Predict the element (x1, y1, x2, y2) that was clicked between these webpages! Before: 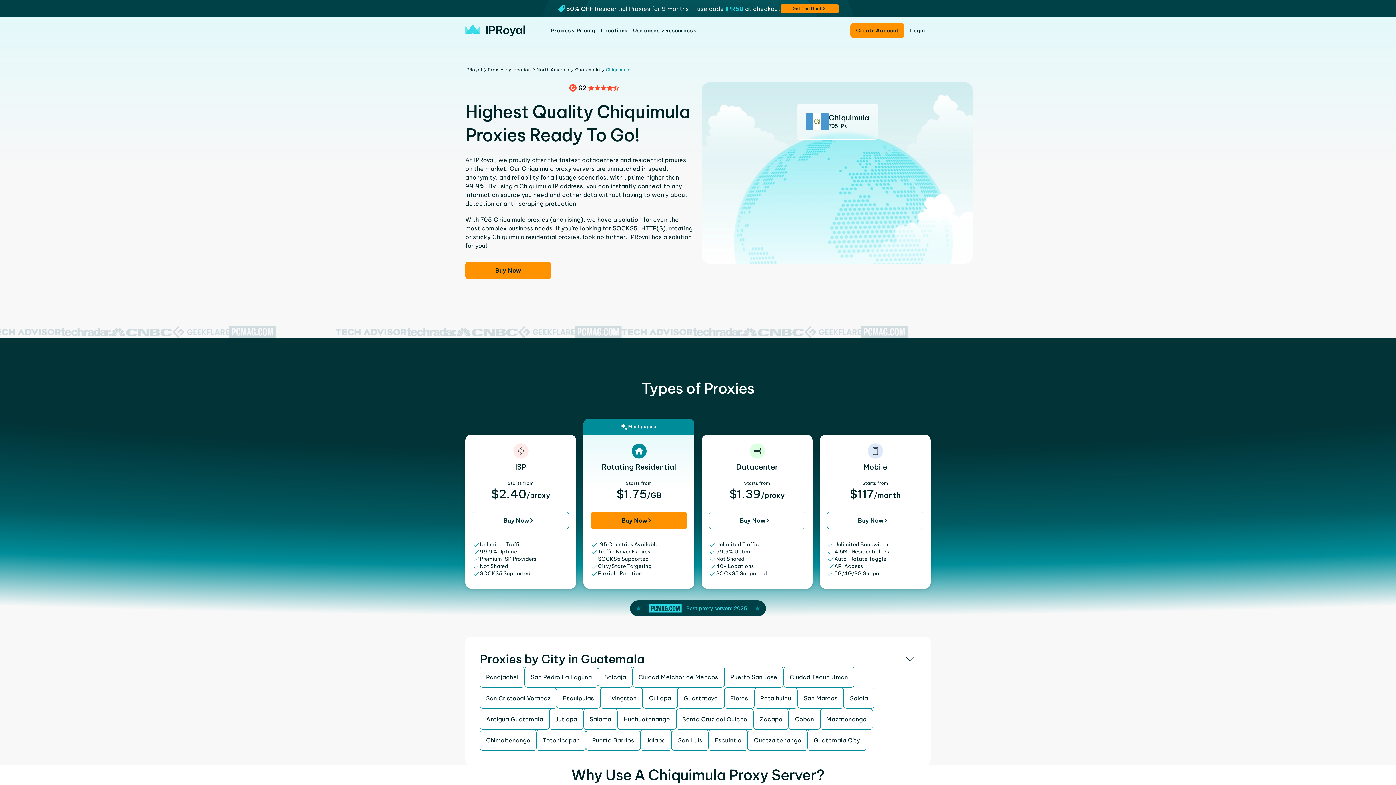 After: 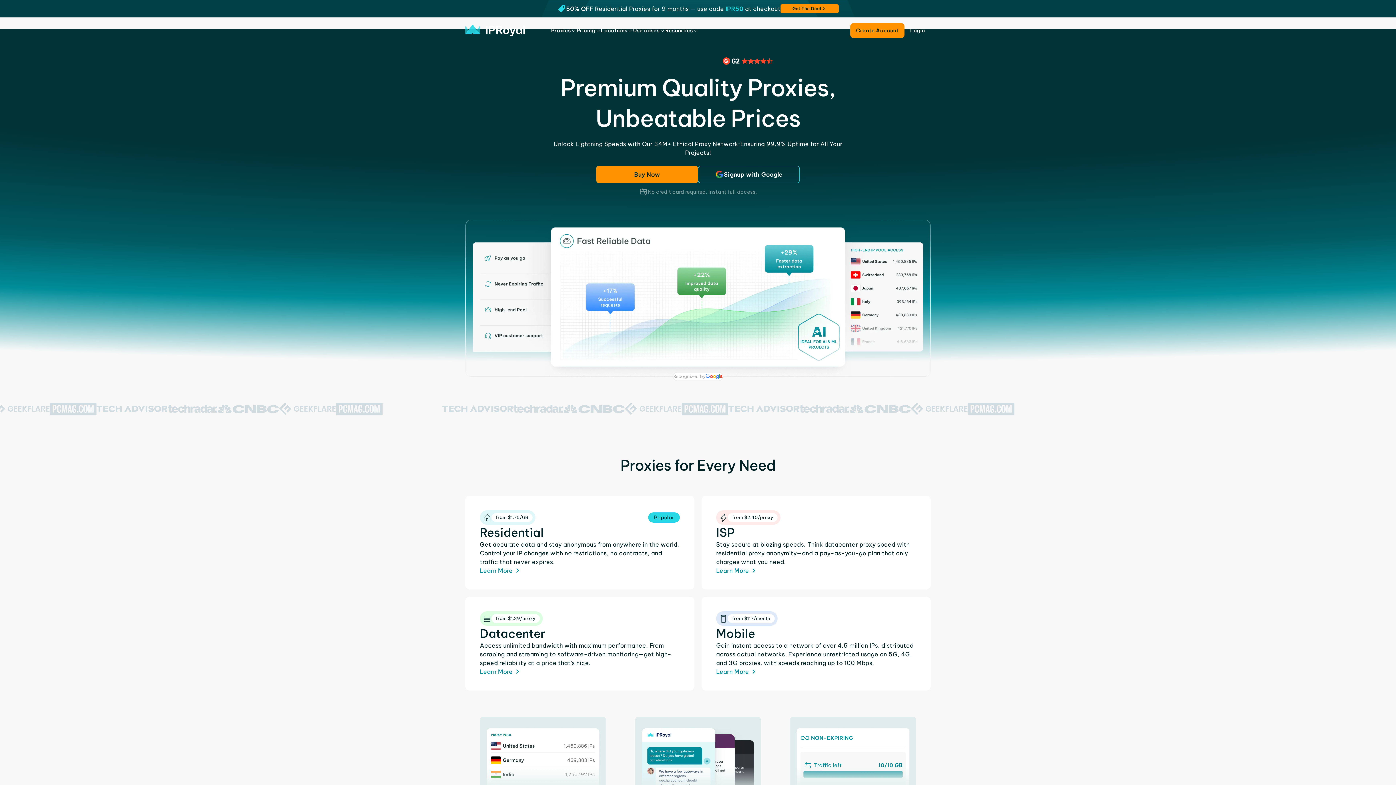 Action: bbox: (551, 25, 576, 35) label: Proxies